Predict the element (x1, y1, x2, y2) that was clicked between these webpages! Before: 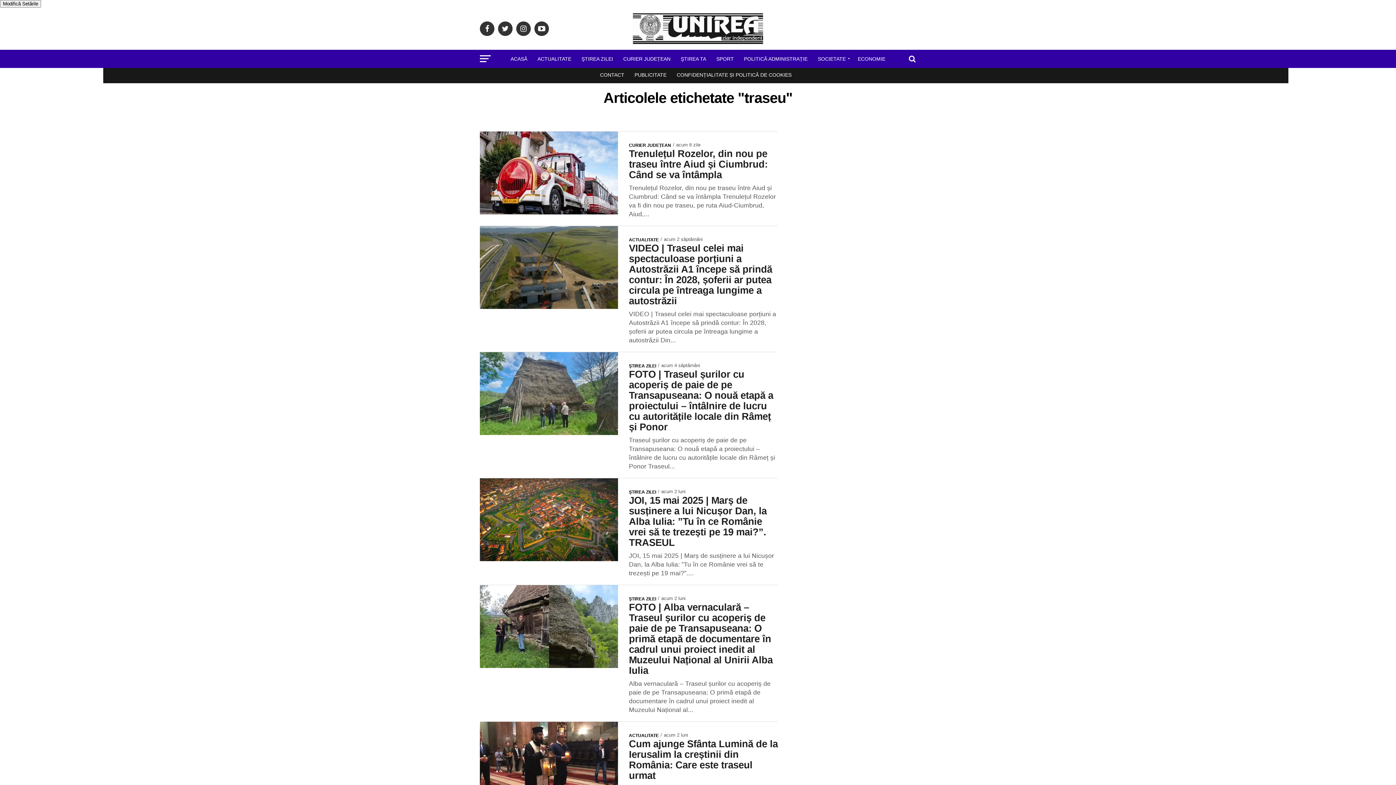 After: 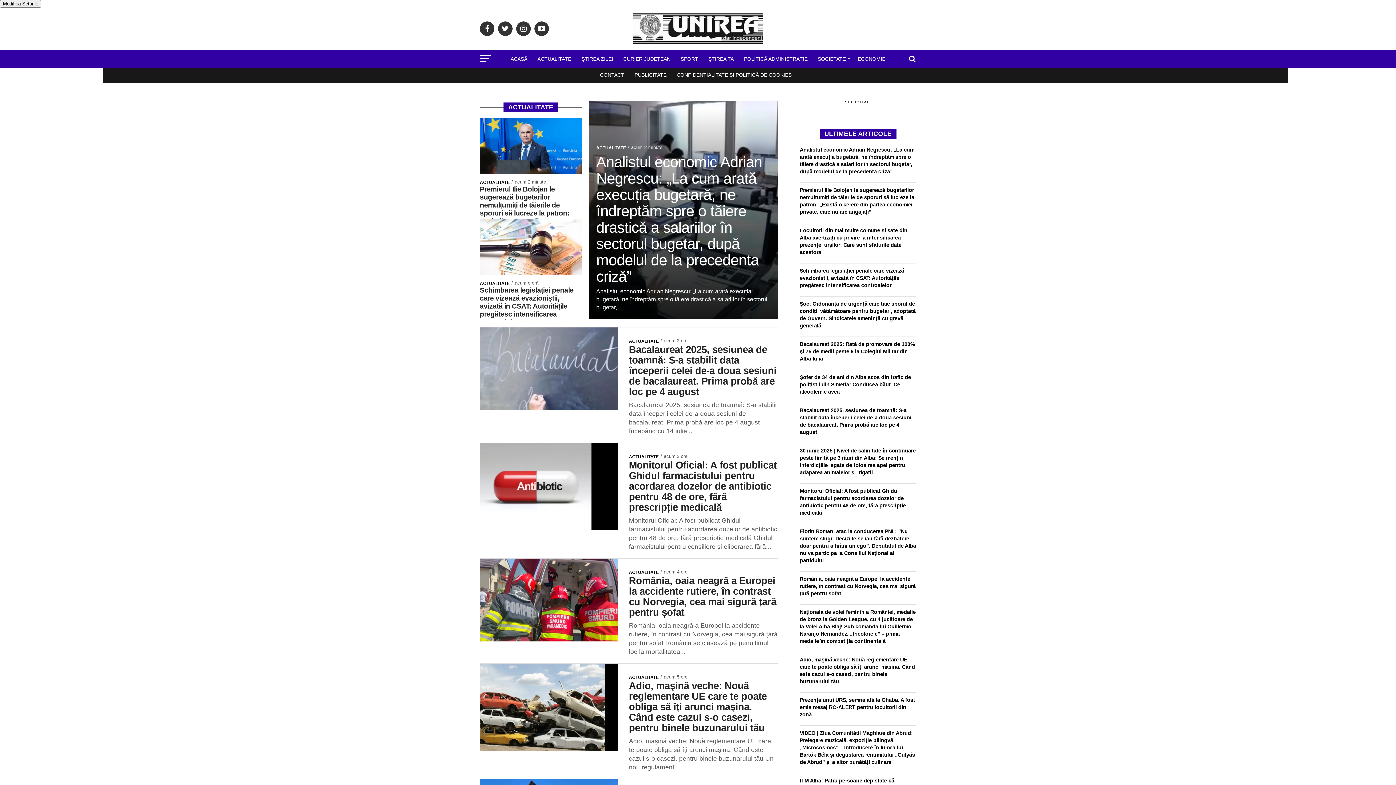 Action: bbox: (533, 49, 575, 68) label: ACTUALITATE